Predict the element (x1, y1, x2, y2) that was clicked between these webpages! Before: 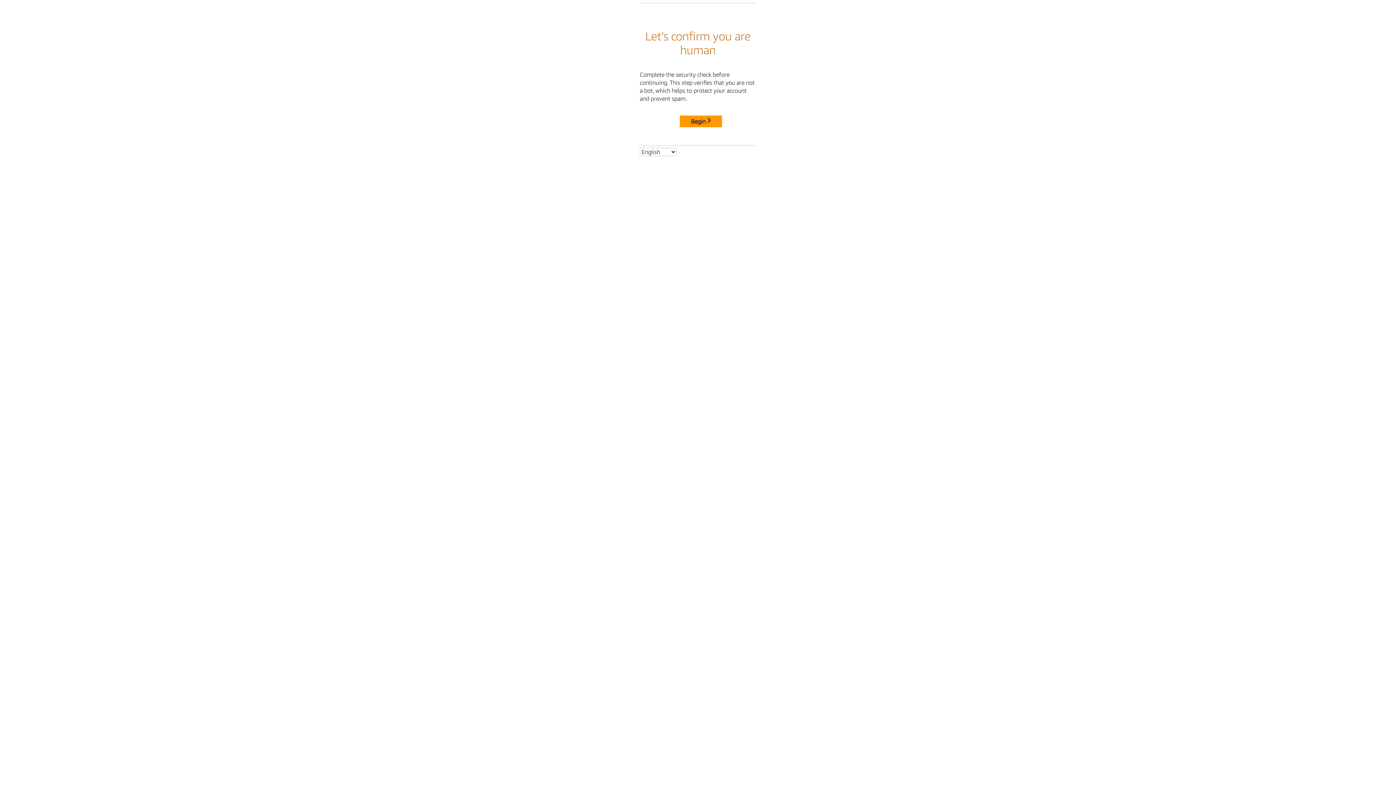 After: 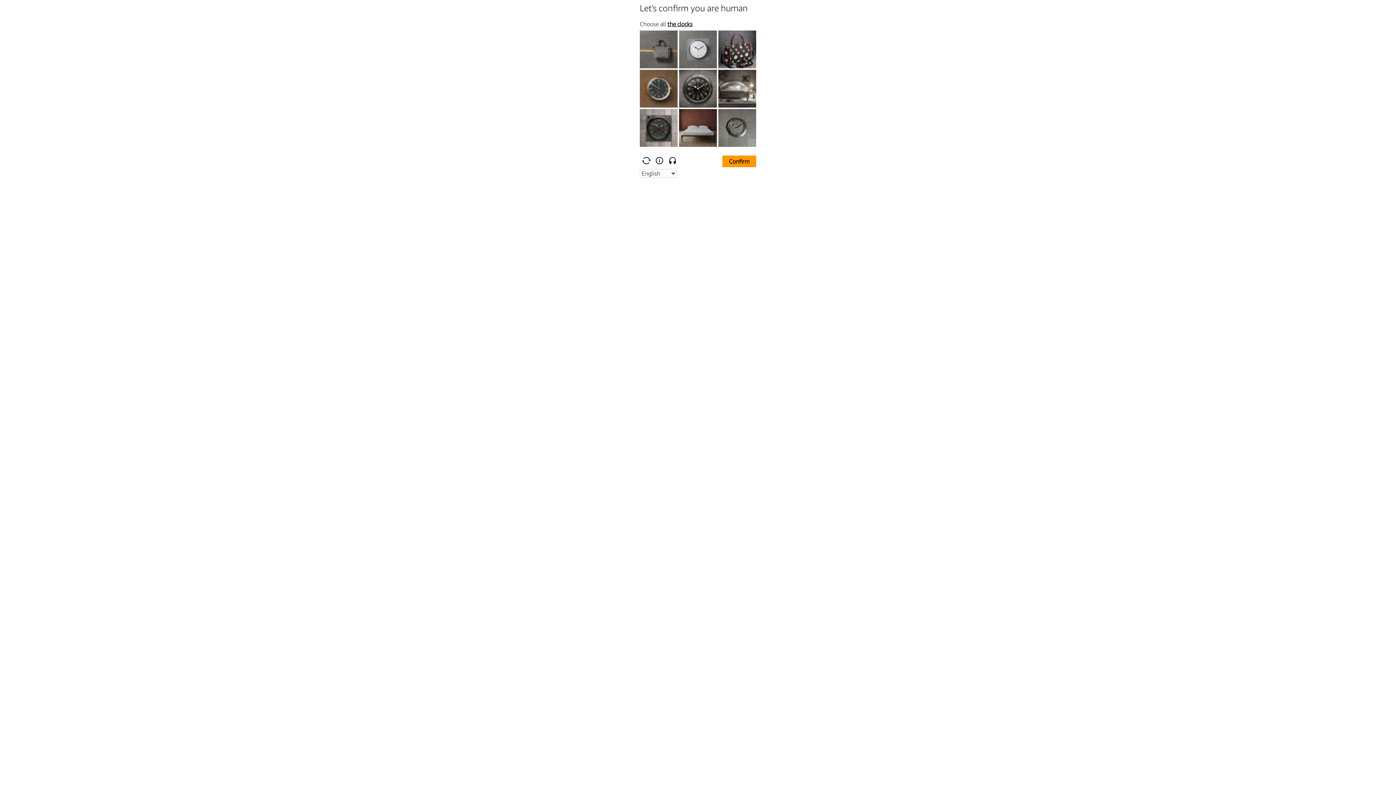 Action: label: Begin bbox: (680, 115, 722, 127)